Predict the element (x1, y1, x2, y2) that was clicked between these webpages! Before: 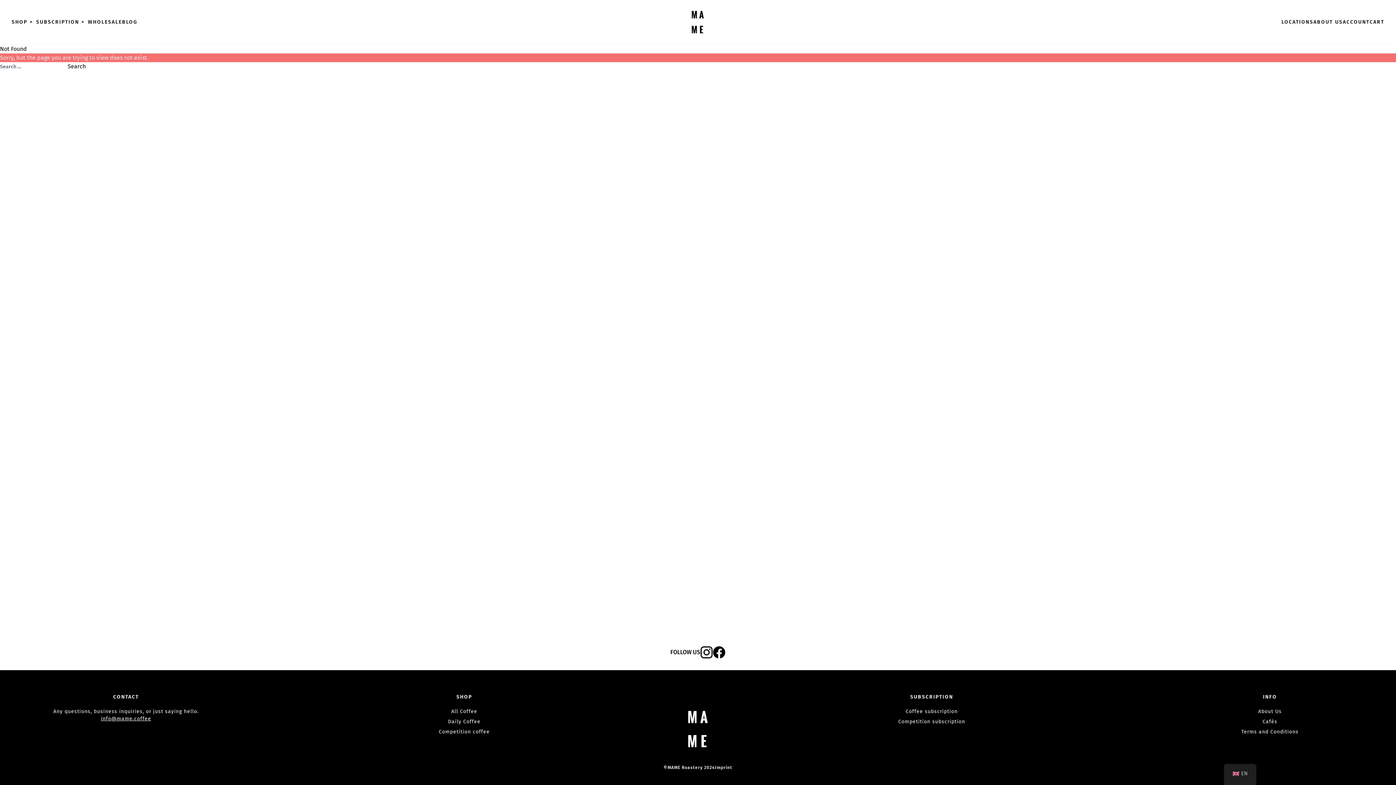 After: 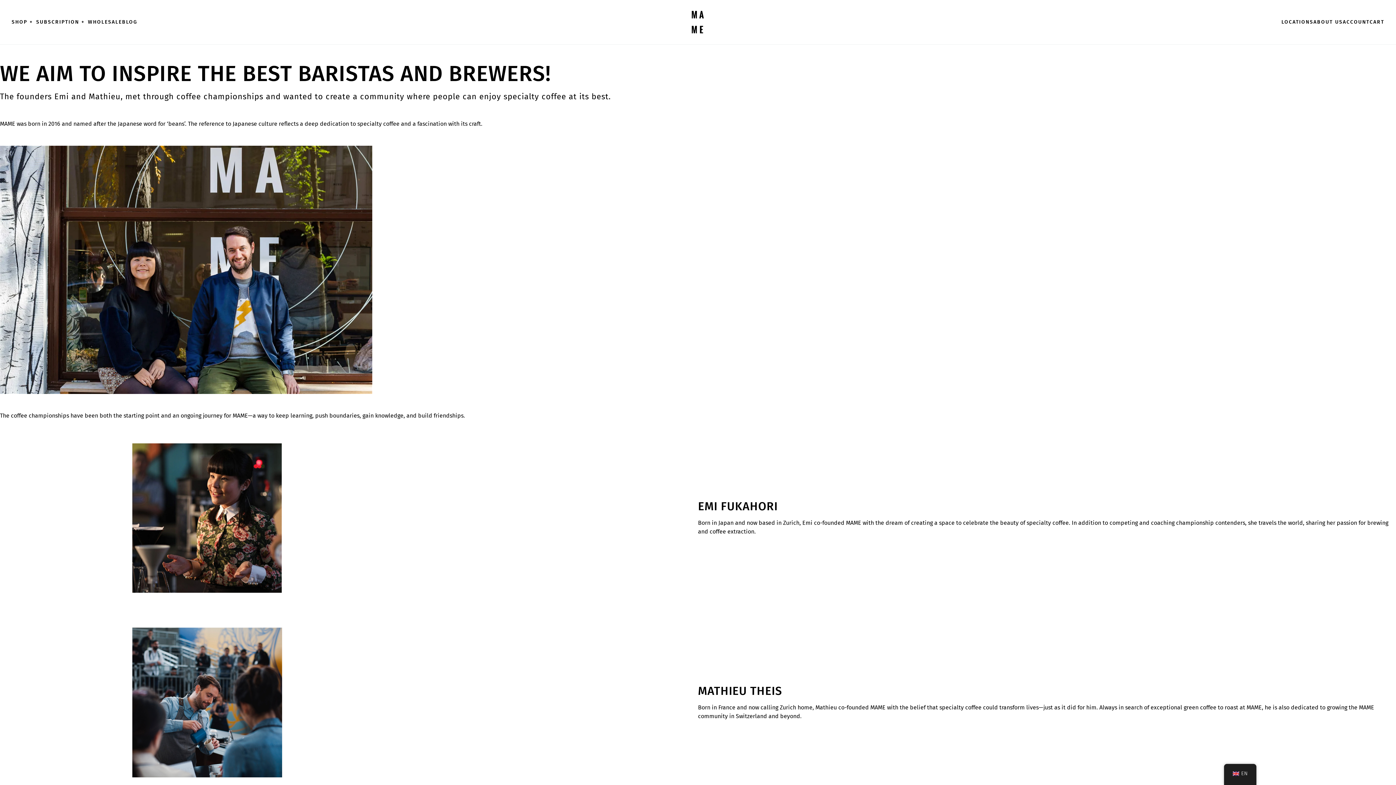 Action: bbox: (1258, 706, 1282, 717) label: About Us